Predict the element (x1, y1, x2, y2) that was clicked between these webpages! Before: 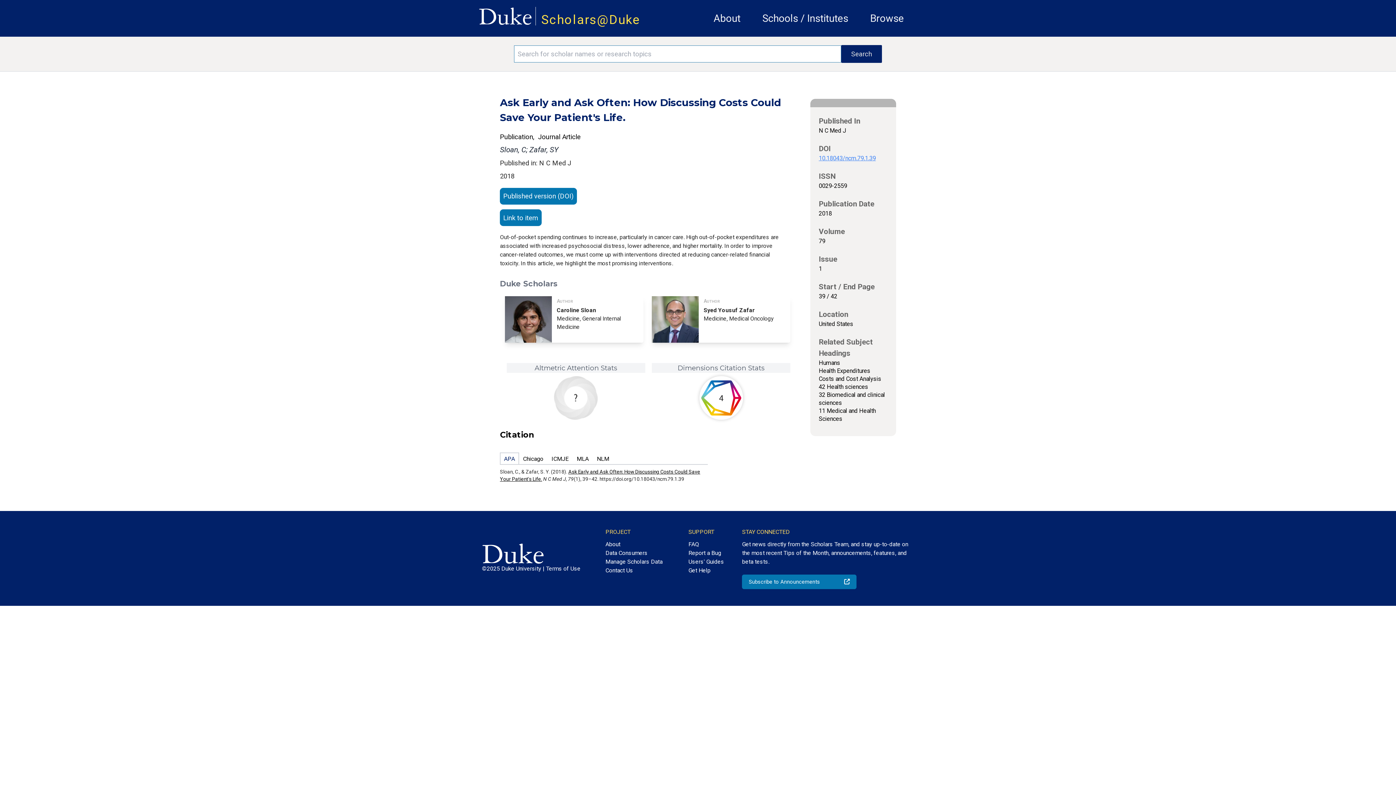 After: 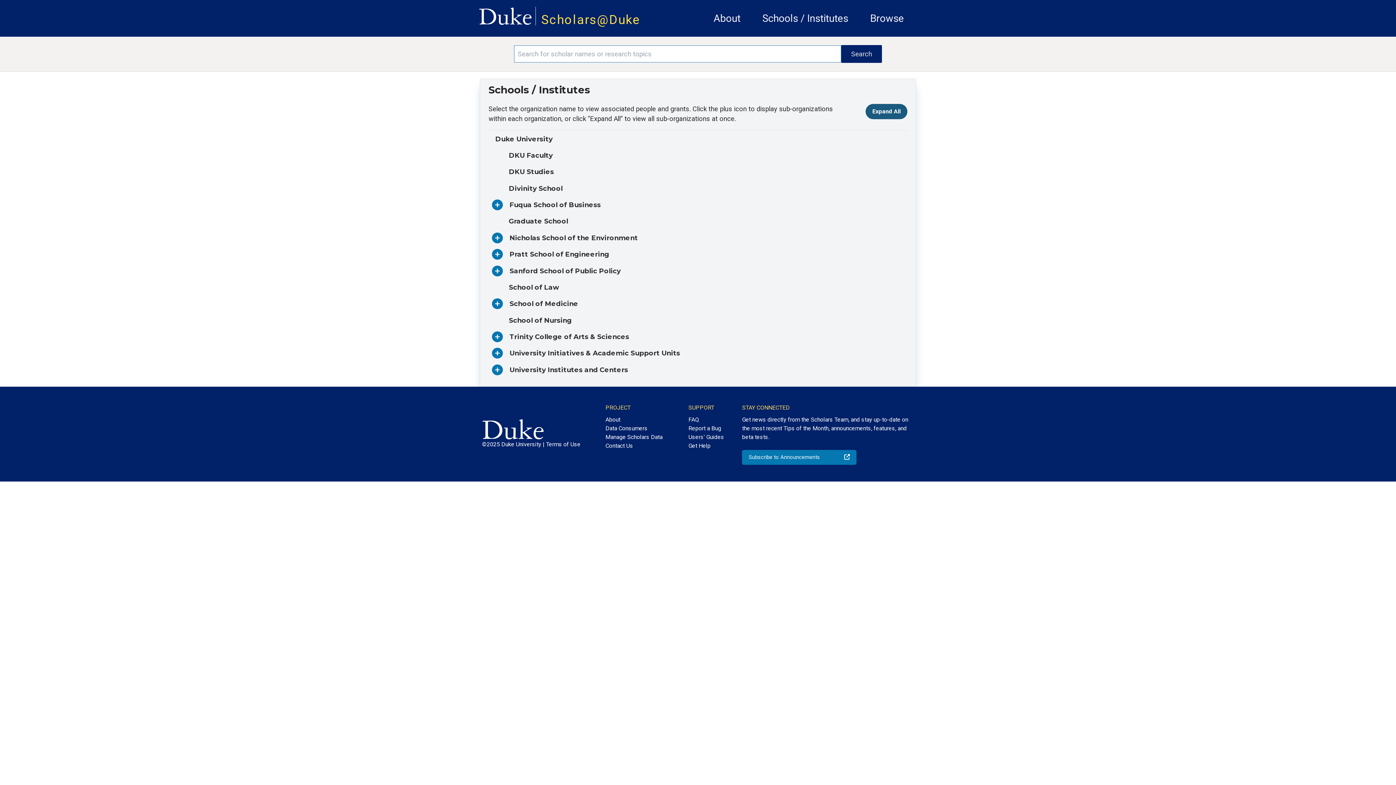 Action: bbox: (762, 12, 848, 24) label: Schools / Institutes